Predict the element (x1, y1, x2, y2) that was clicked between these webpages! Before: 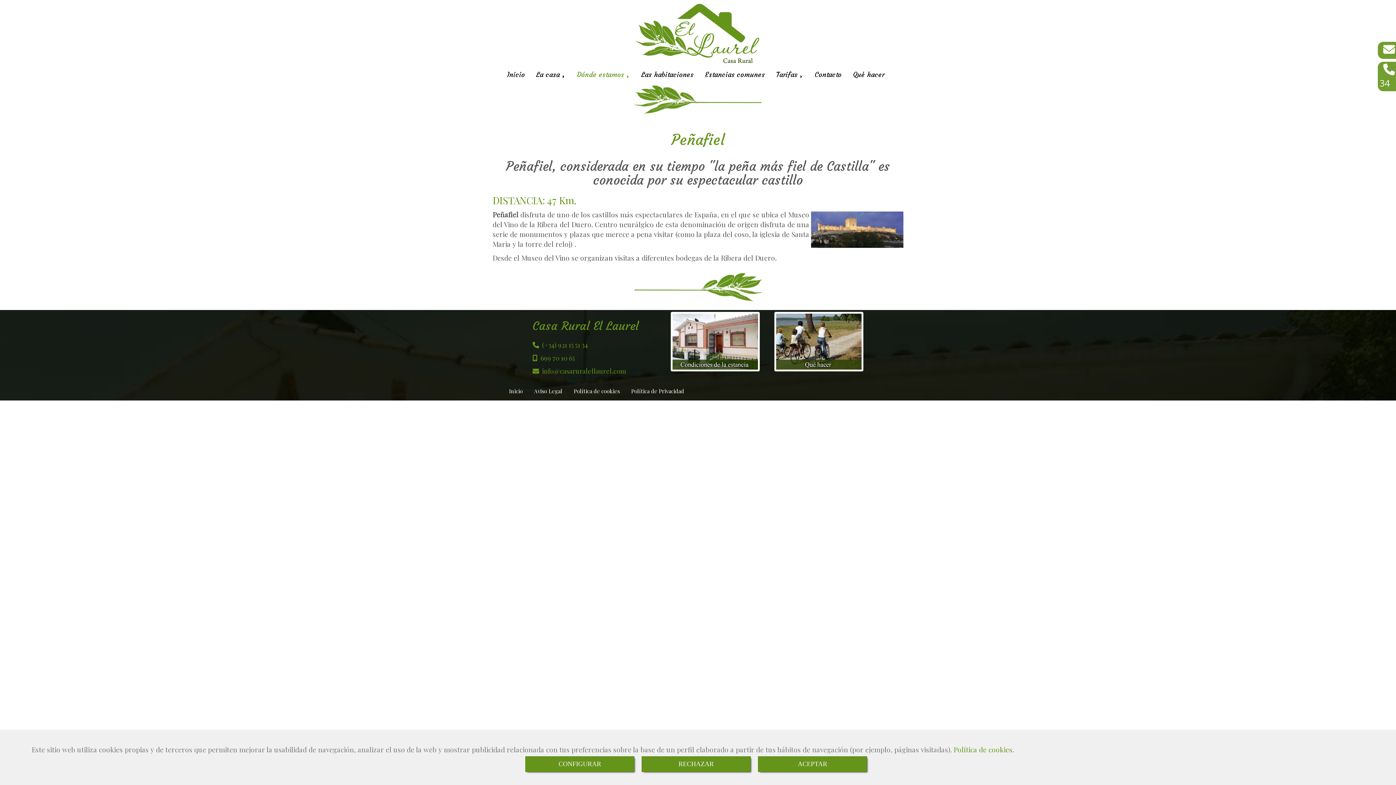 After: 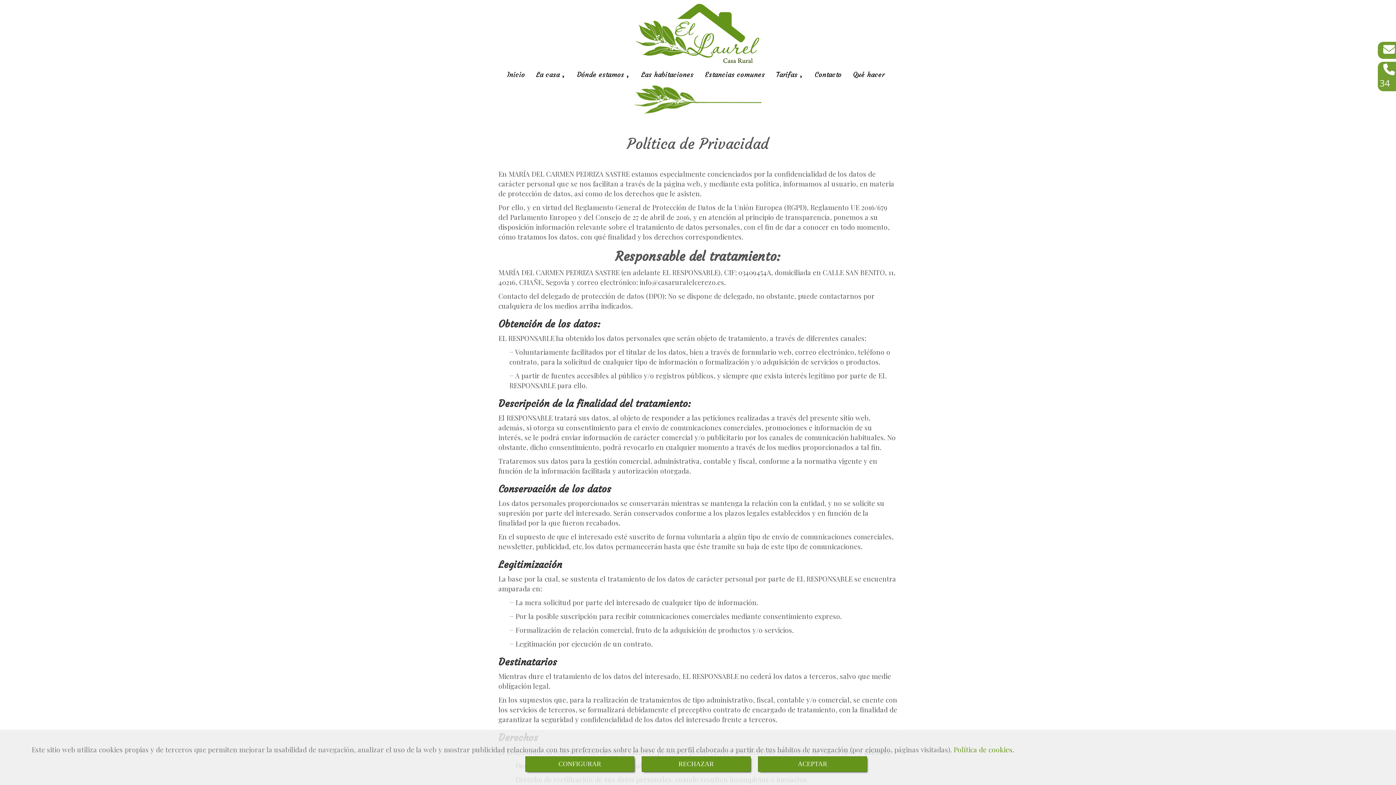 Action: label: Política de Privacidad bbox: (625, 385, 689, 397)